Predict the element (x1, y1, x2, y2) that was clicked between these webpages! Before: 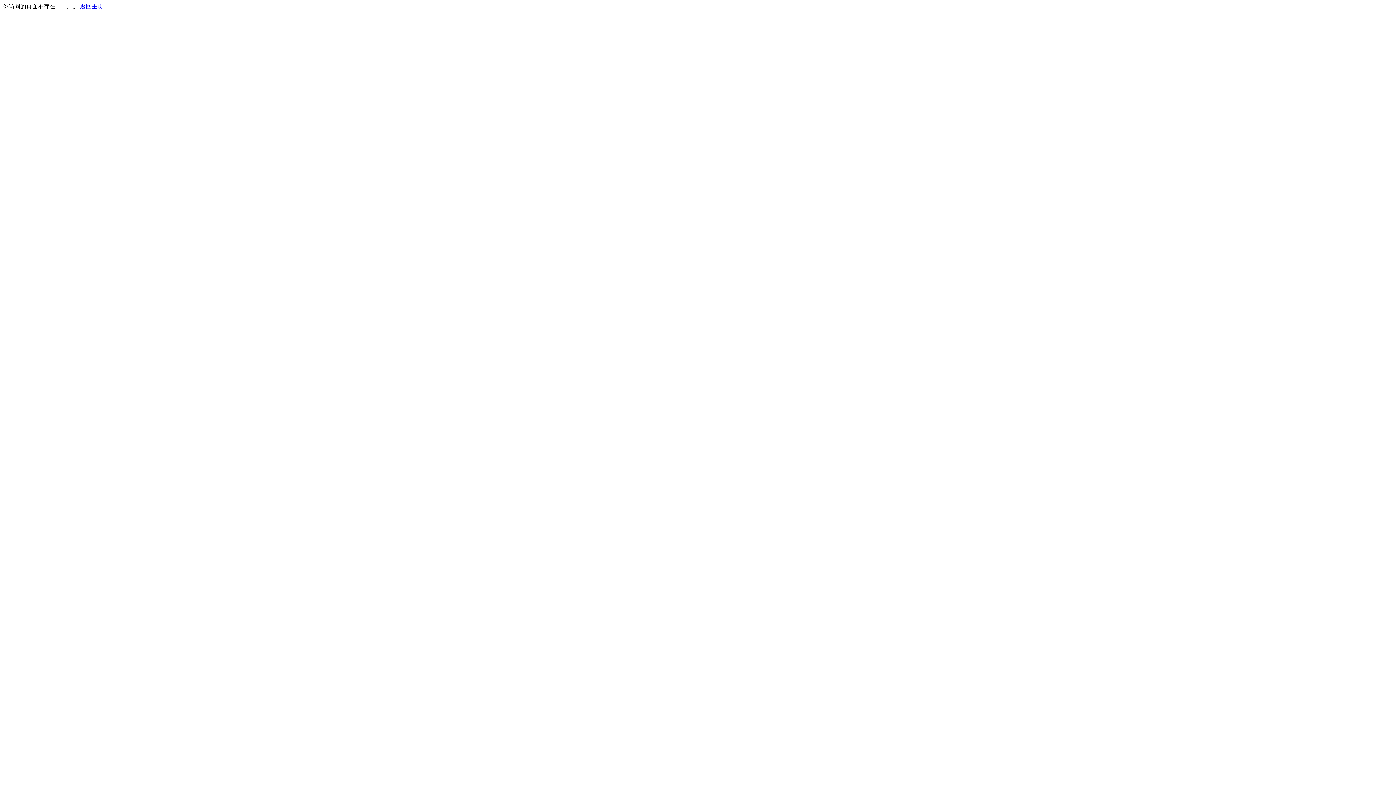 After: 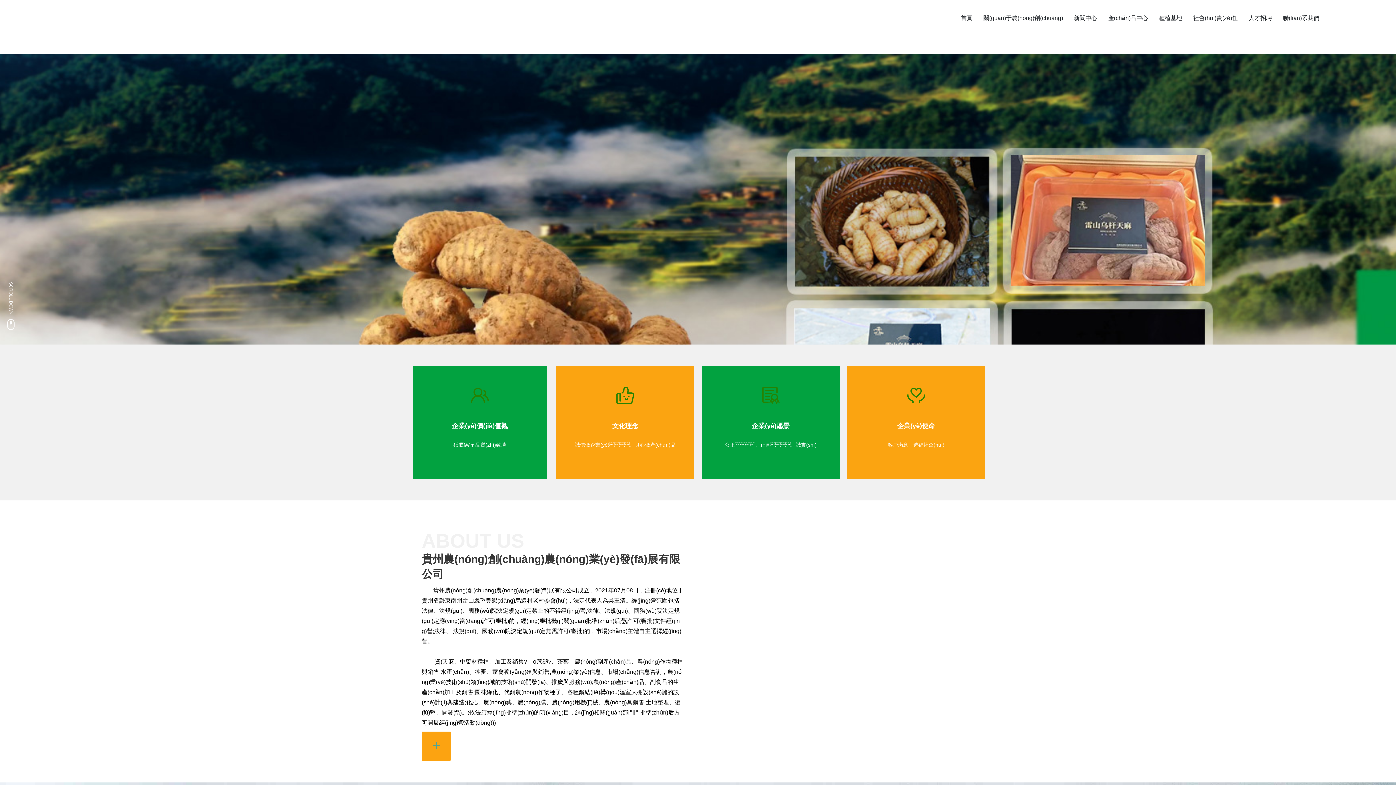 Action: label: 返回主页 bbox: (80, 3, 103, 9)